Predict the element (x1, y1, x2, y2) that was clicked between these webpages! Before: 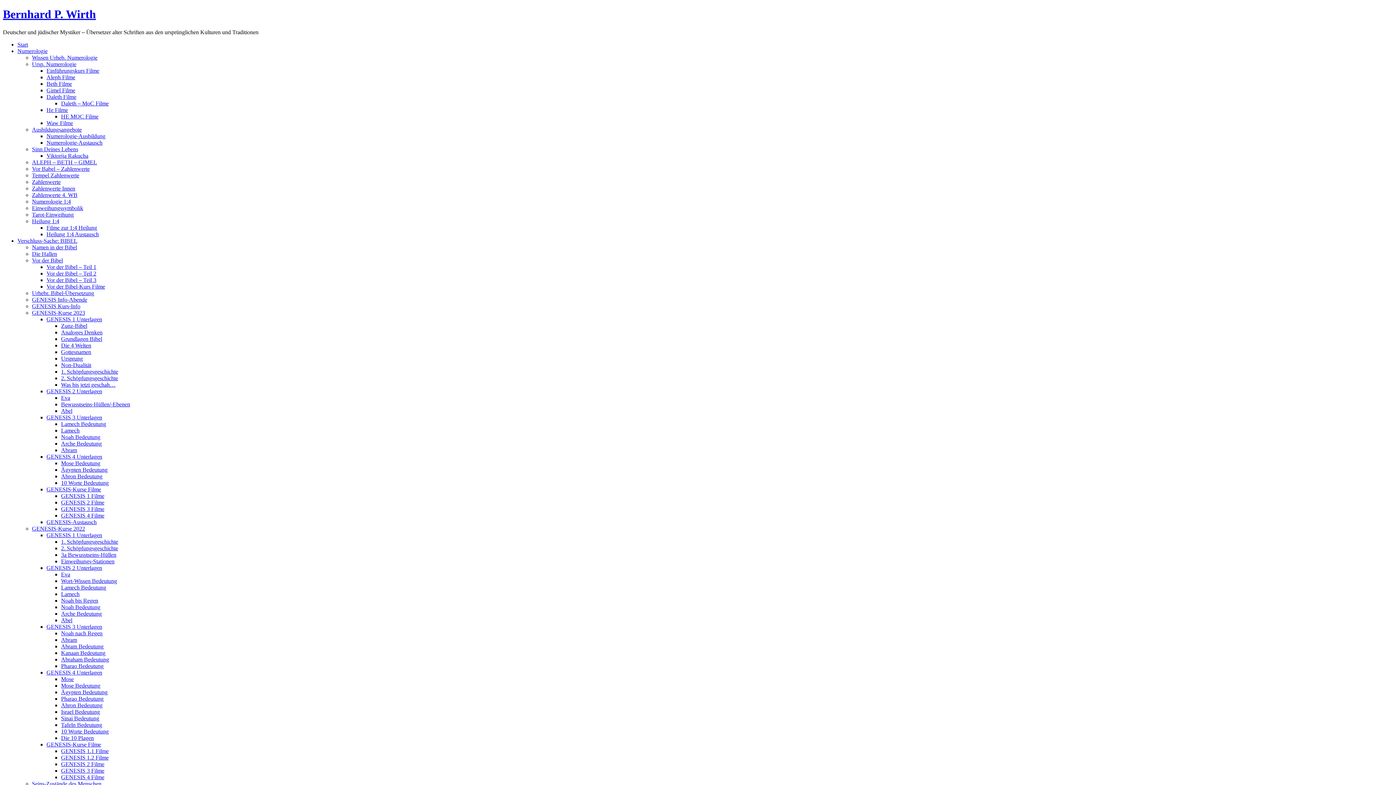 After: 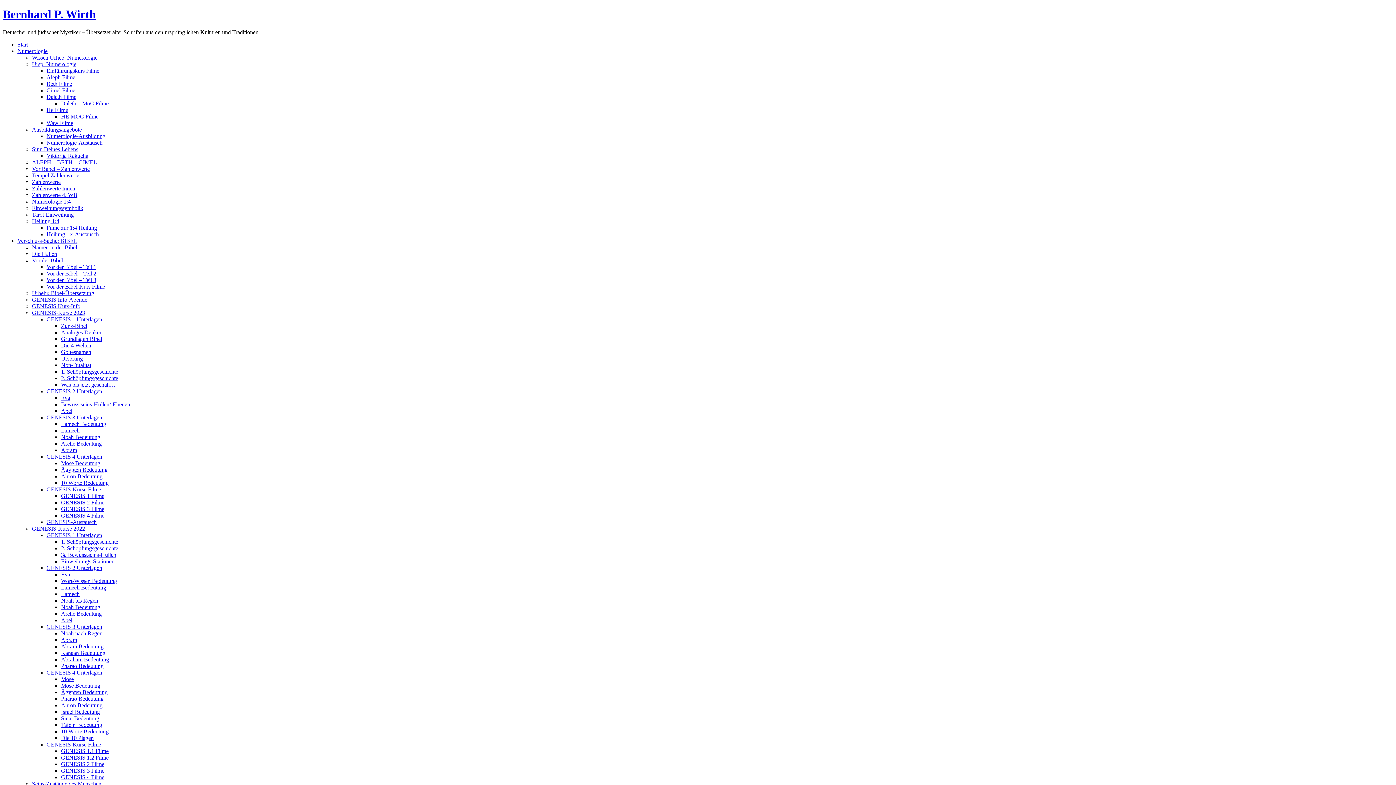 Action: label: Beth Filme bbox: (46, 80, 72, 86)